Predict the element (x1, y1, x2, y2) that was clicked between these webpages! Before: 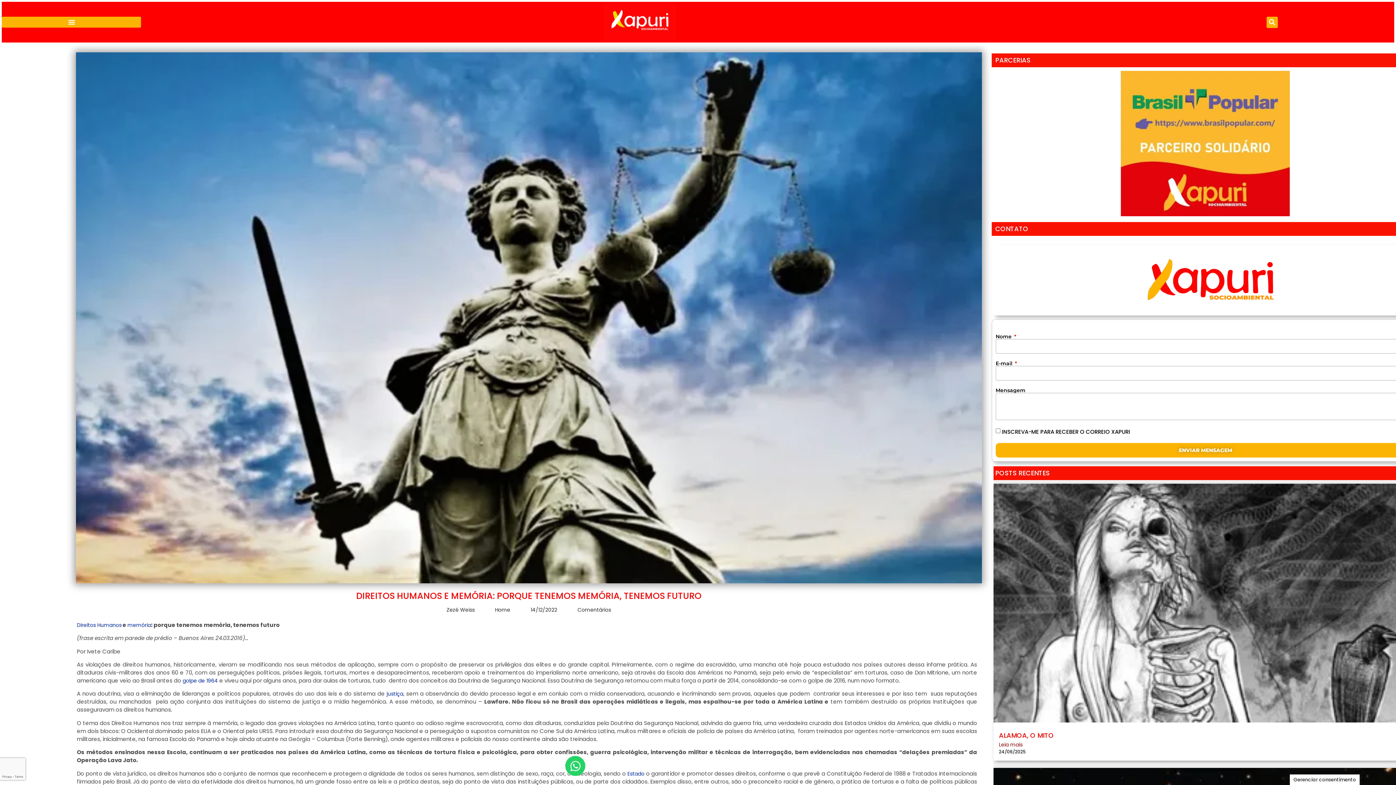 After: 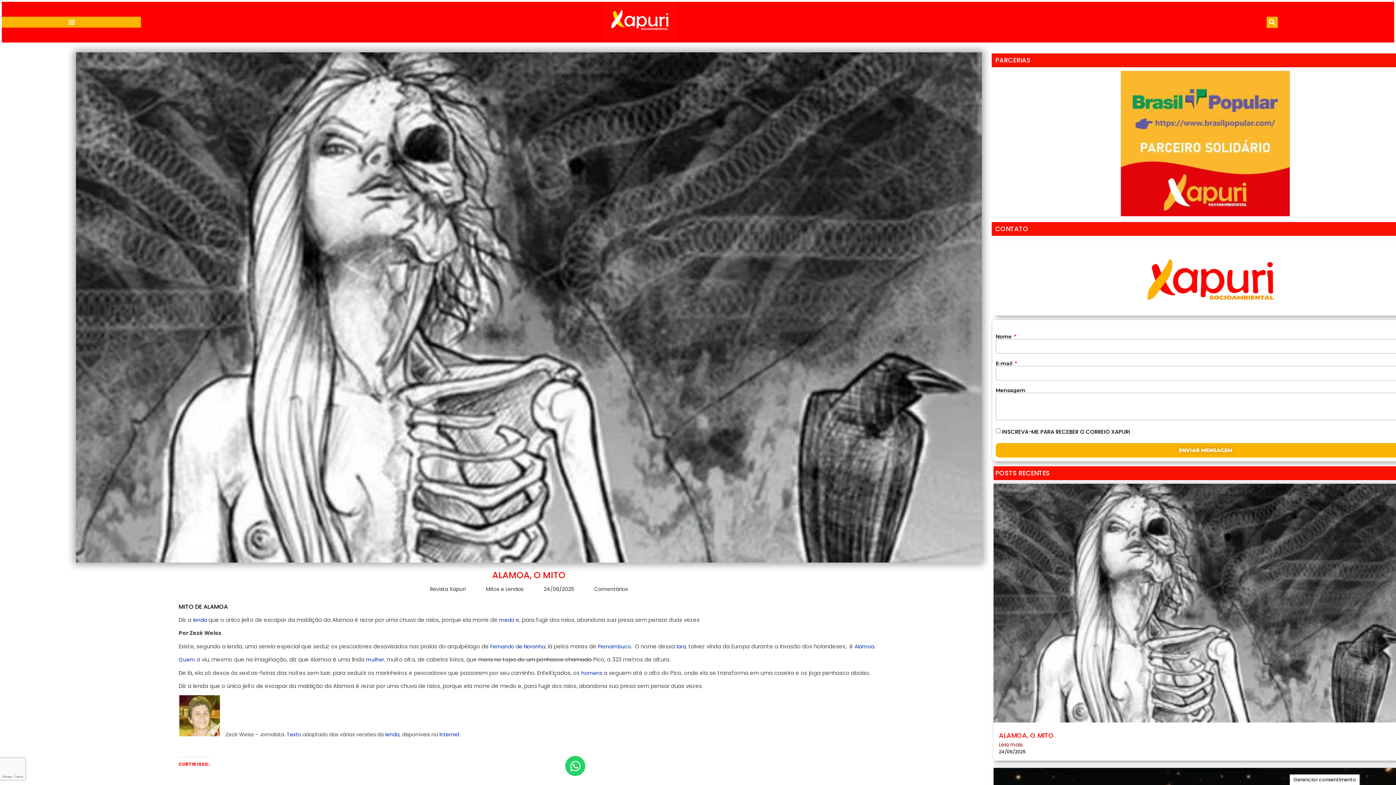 Action: bbox: (993, 484, 1417, 723)